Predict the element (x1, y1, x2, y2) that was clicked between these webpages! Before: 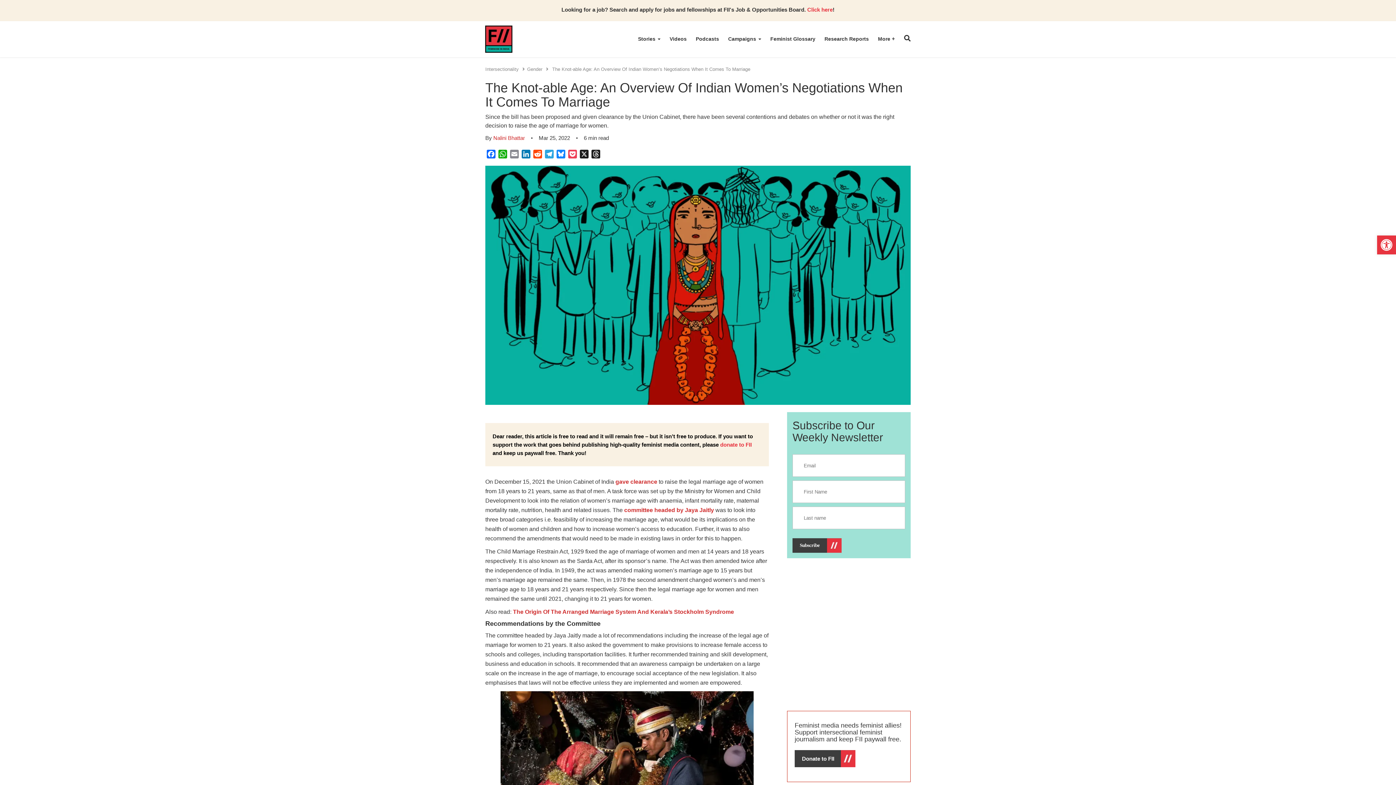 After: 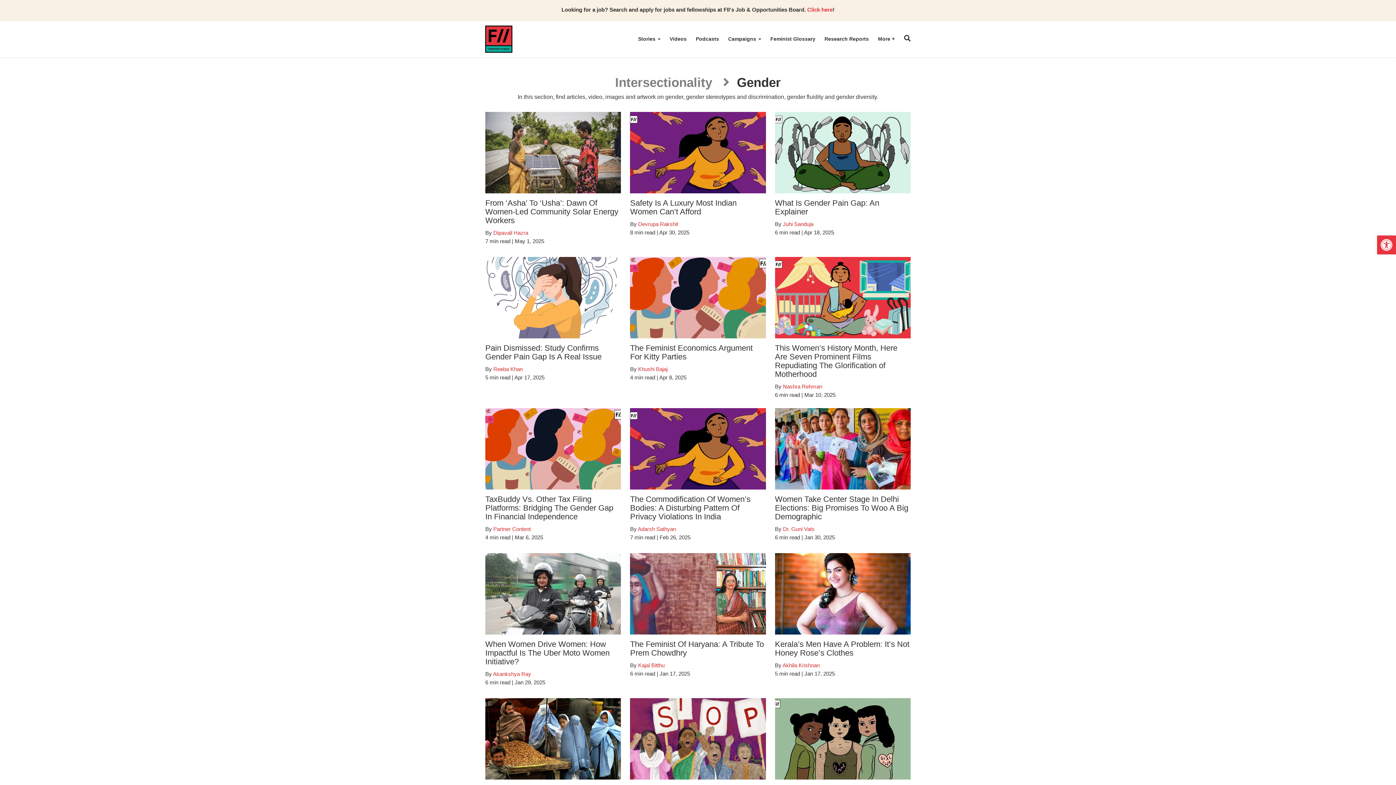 Action: bbox: (527, 66, 542, 72) label: Gender